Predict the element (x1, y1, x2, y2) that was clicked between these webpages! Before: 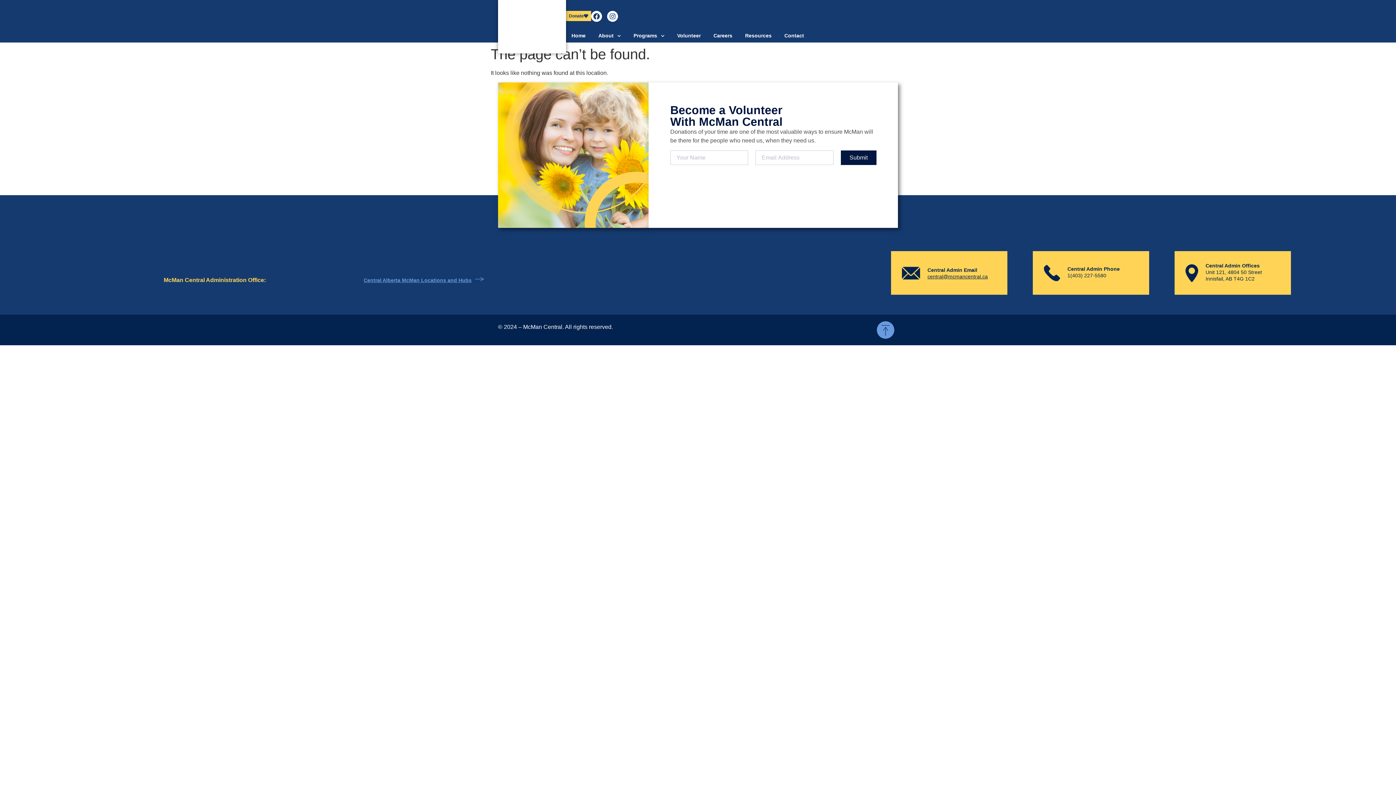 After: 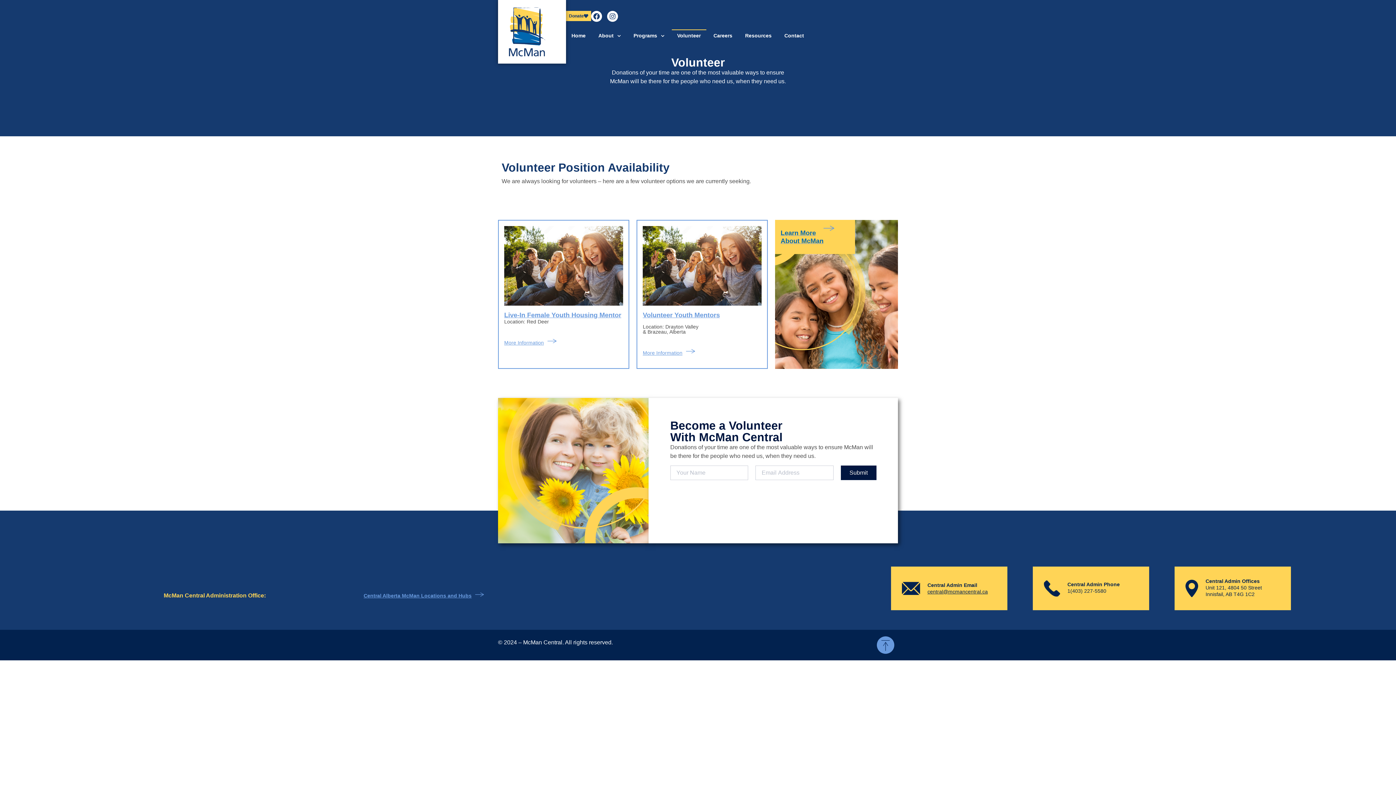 Action: label: Volunteer bbox: (671, 29, 706, 42)